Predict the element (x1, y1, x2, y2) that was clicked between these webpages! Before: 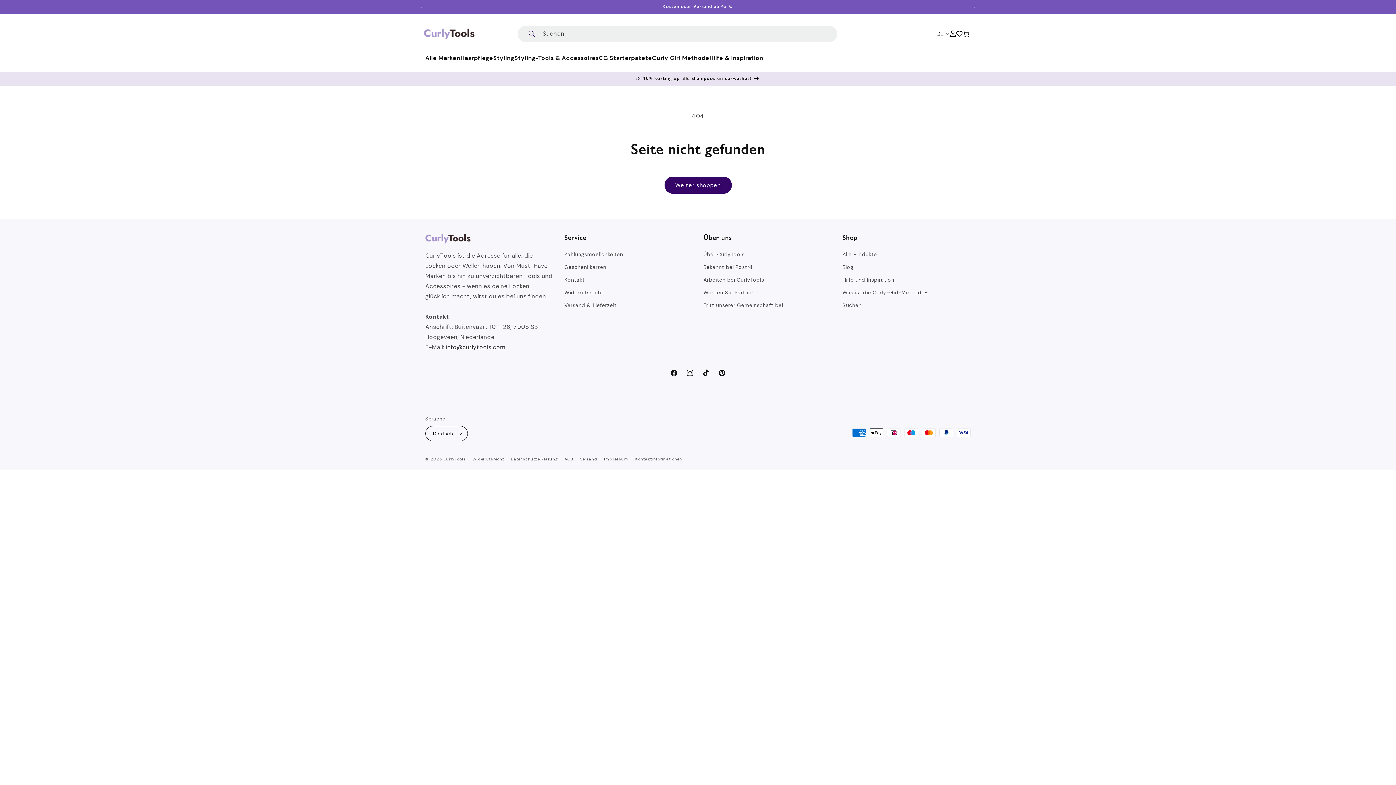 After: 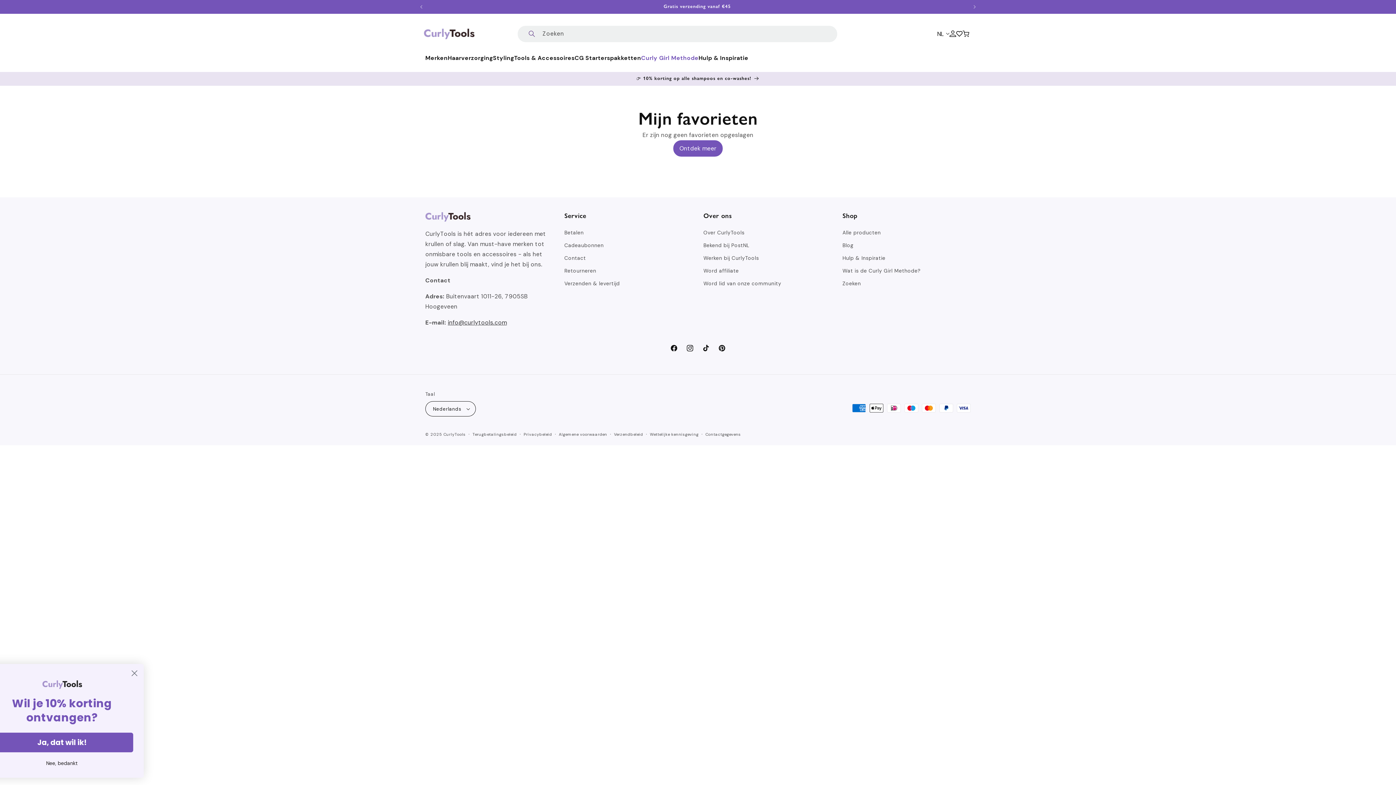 Action: label: wishlist wishlist-page bbox: (956, 30, 962, 37)